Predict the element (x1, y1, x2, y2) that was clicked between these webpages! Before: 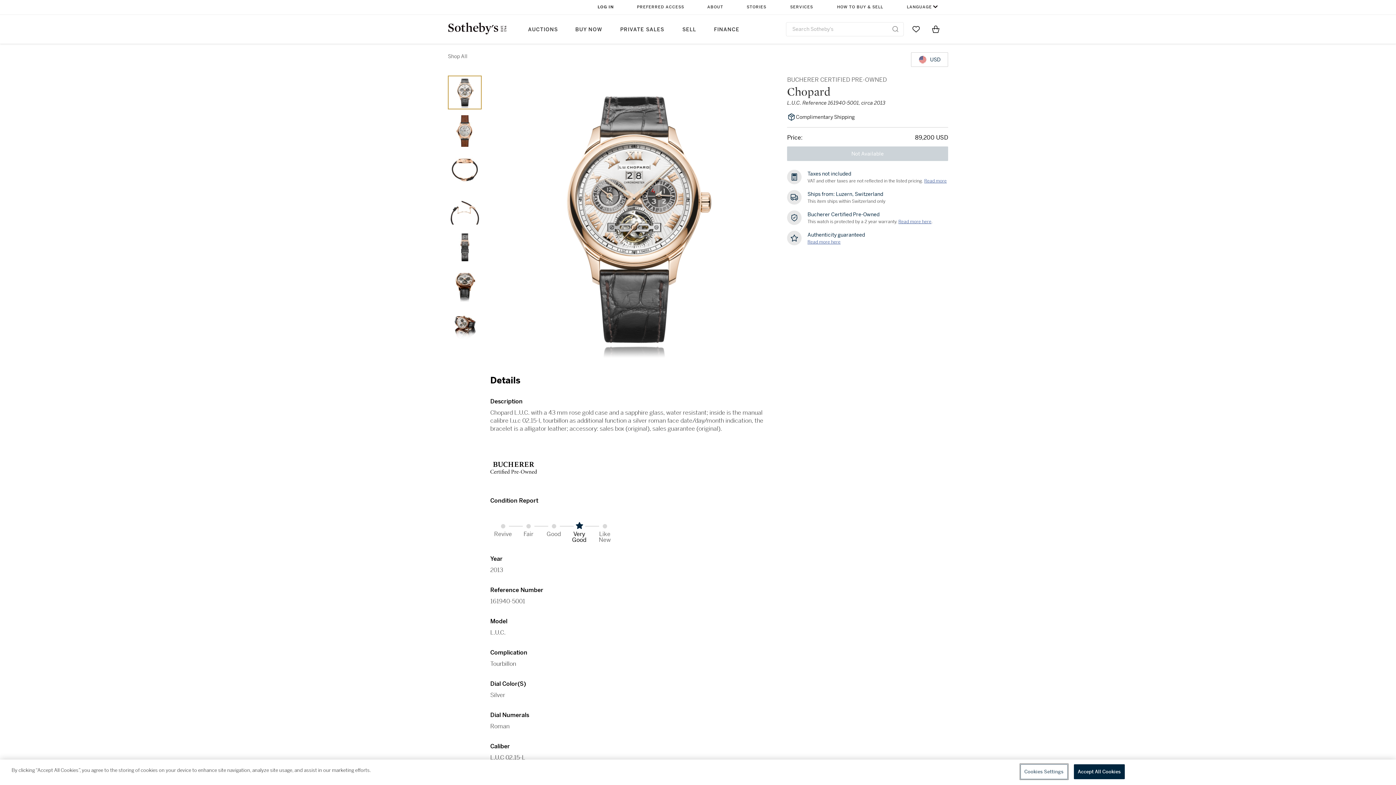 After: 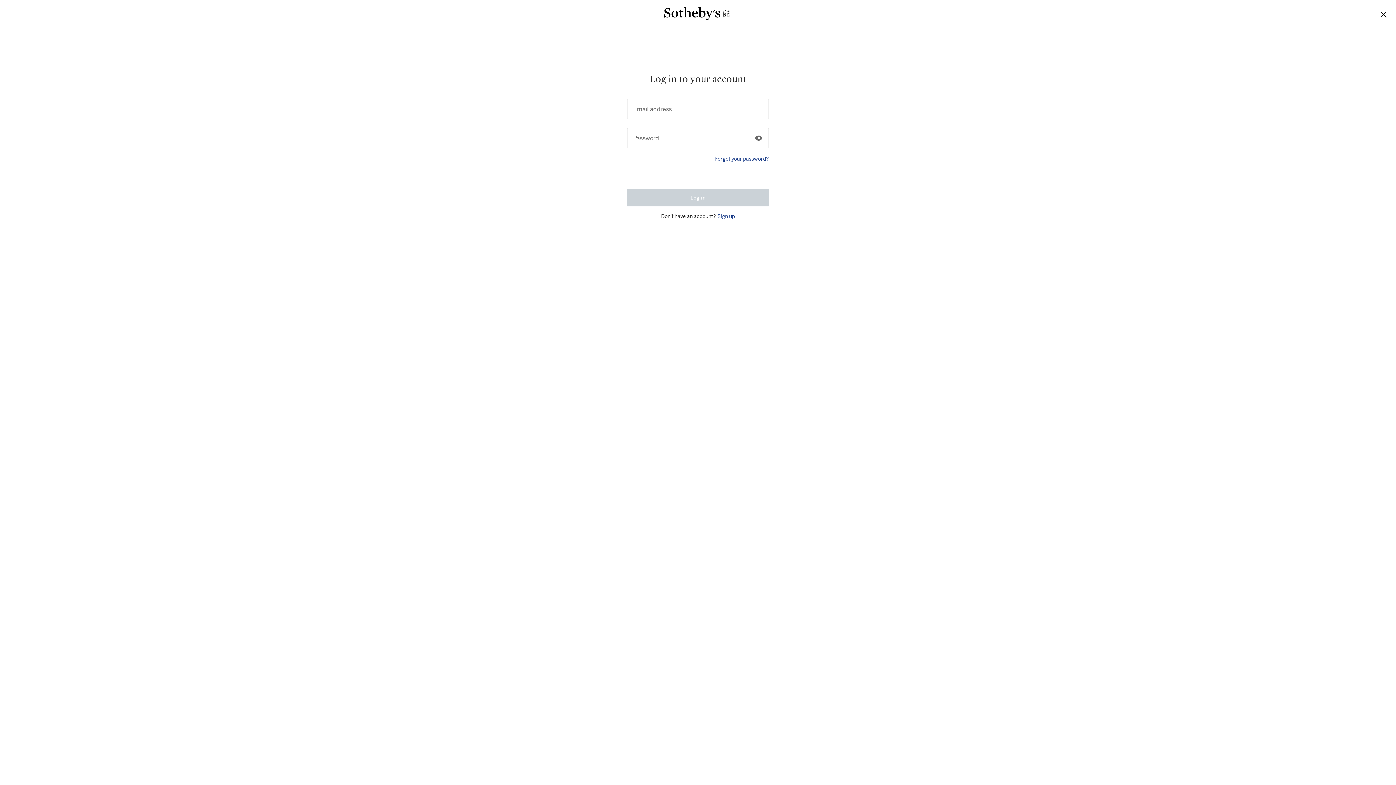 Action: bbox: (597, 0, 614, 14) label: LOG IN